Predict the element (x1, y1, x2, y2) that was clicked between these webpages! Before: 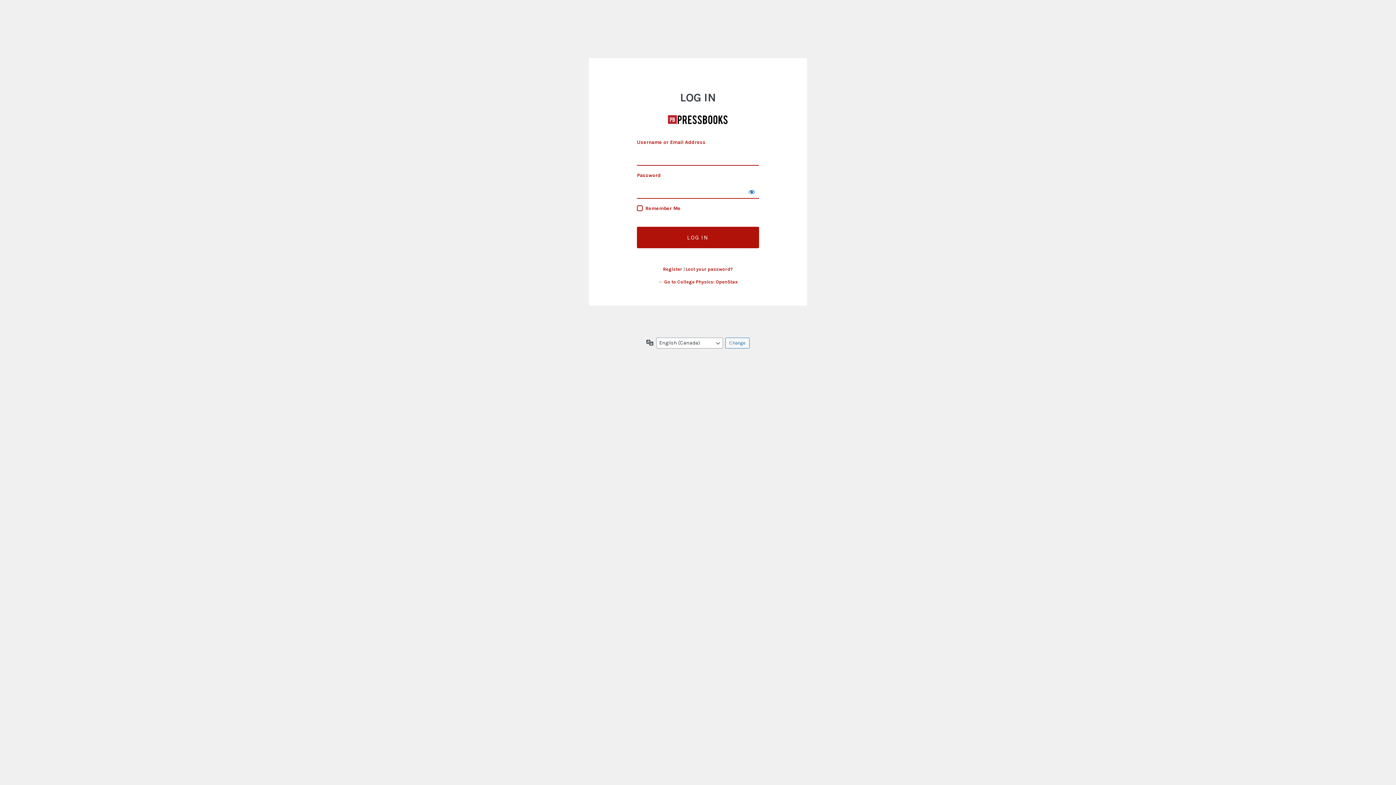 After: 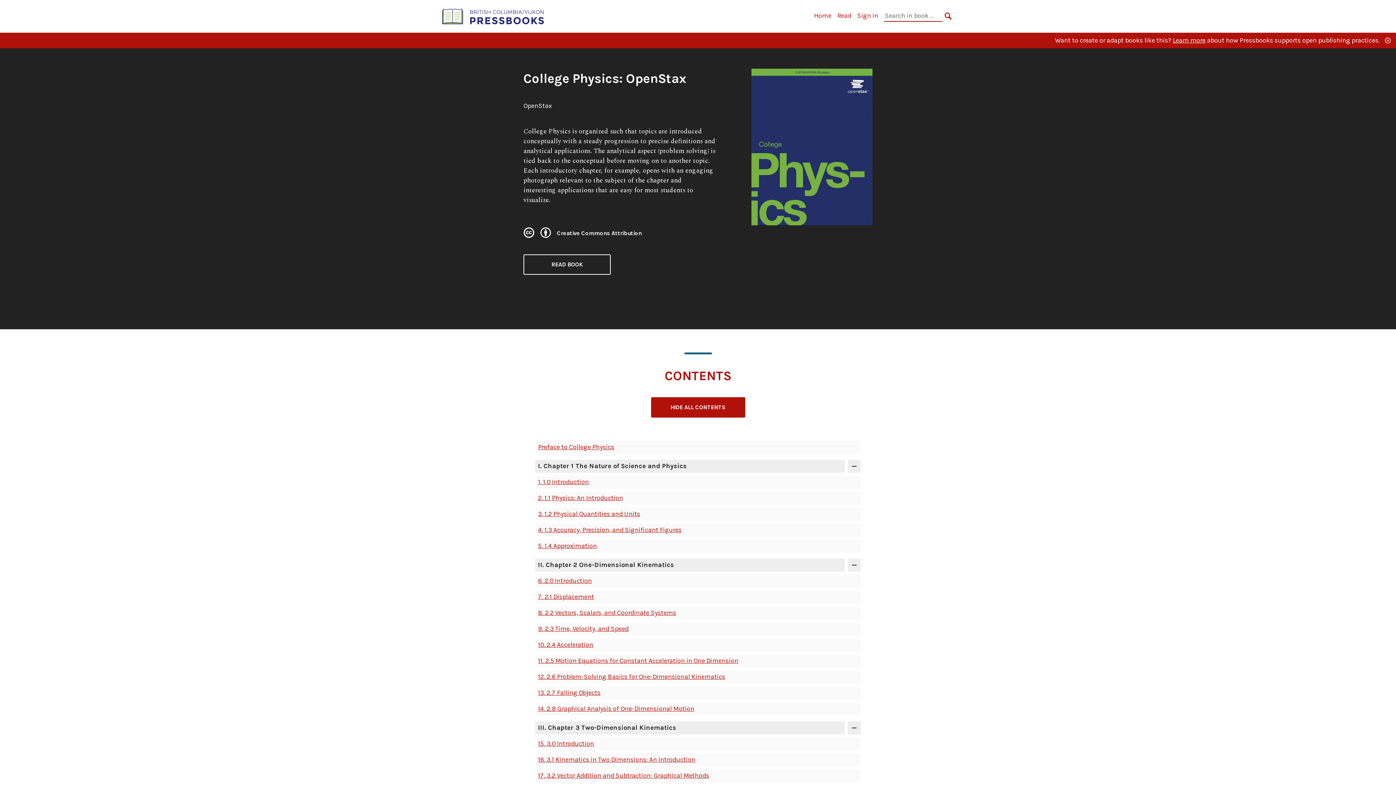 Action: bbox: (658, 279, 737, 284) label: ← Go to College Physics: OpenStax